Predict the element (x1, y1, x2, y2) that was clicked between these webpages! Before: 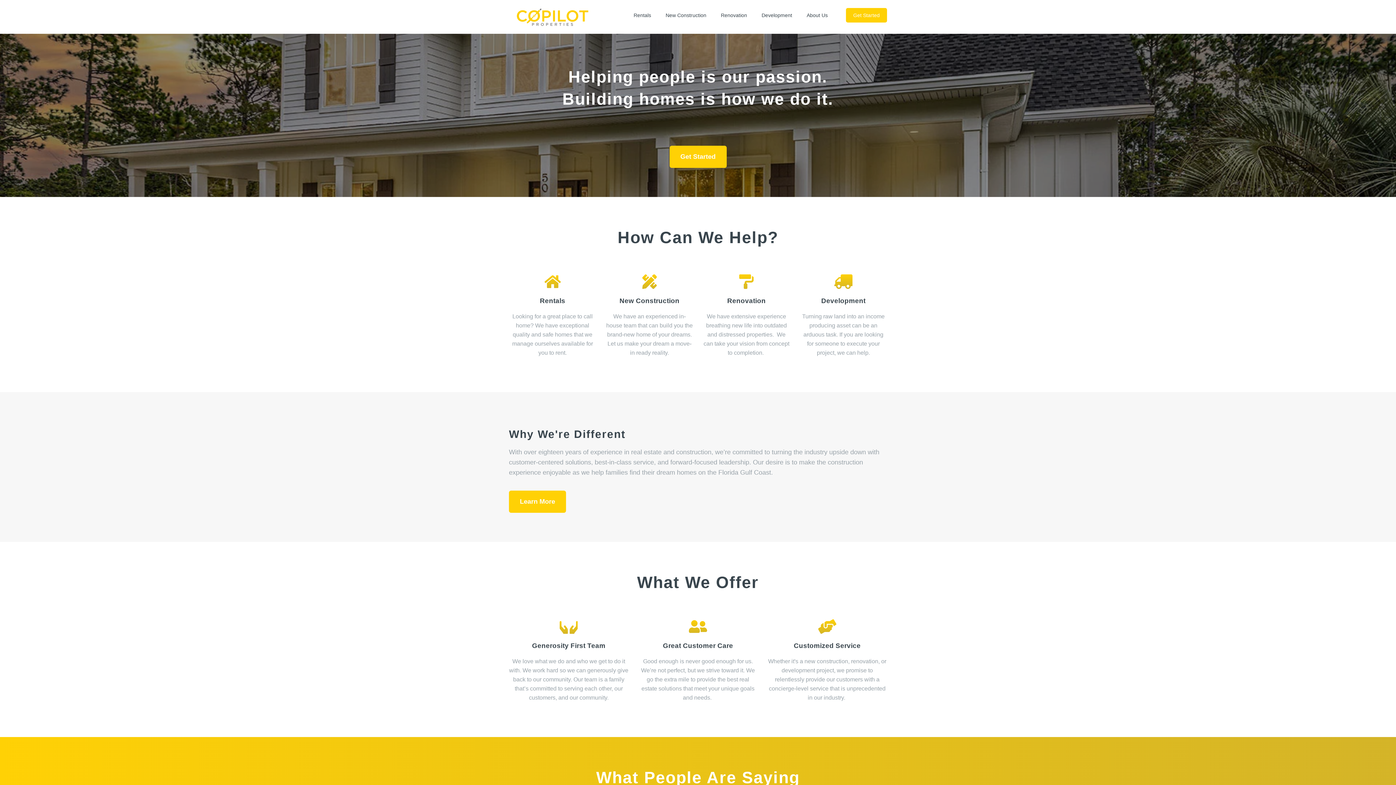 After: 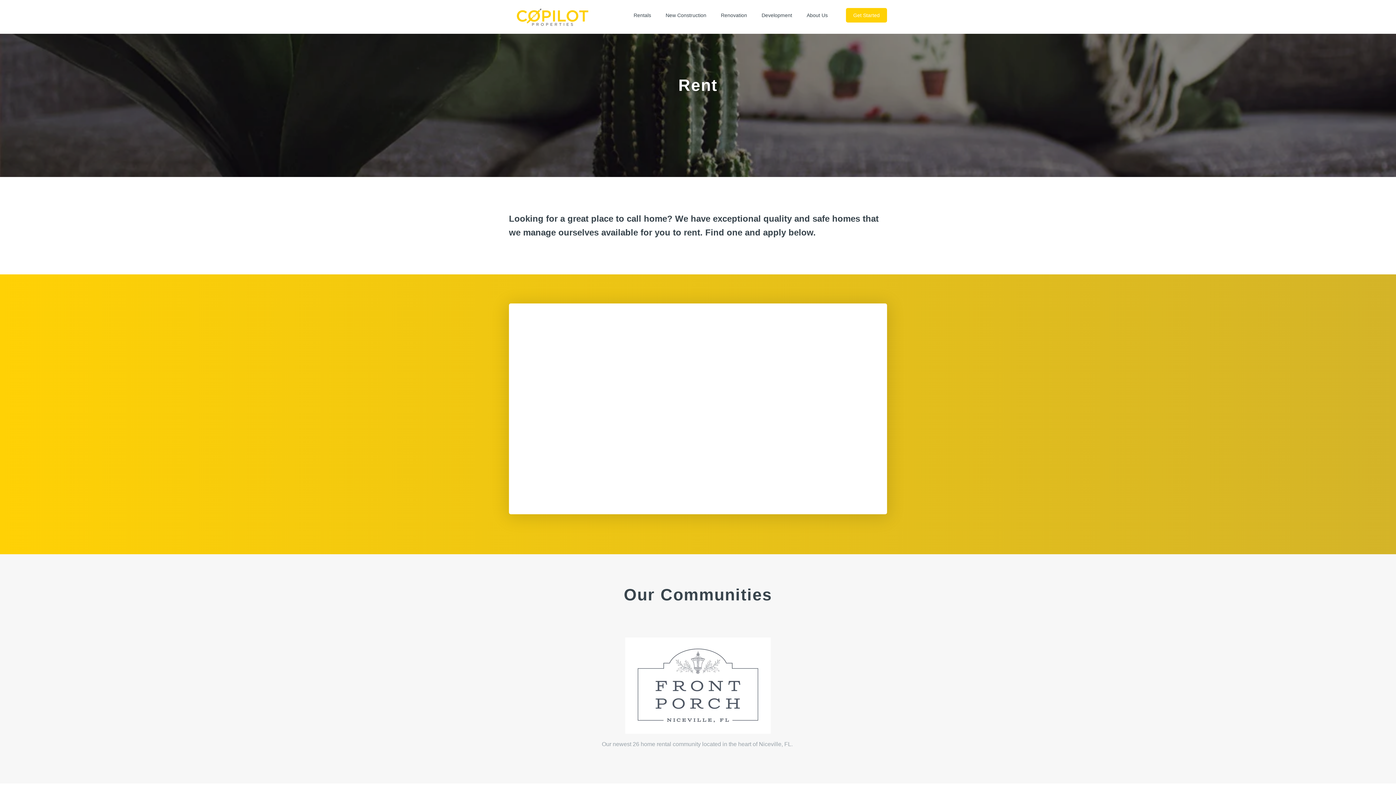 Action: bbox: (626, 8, 658, 22) label: Rentals